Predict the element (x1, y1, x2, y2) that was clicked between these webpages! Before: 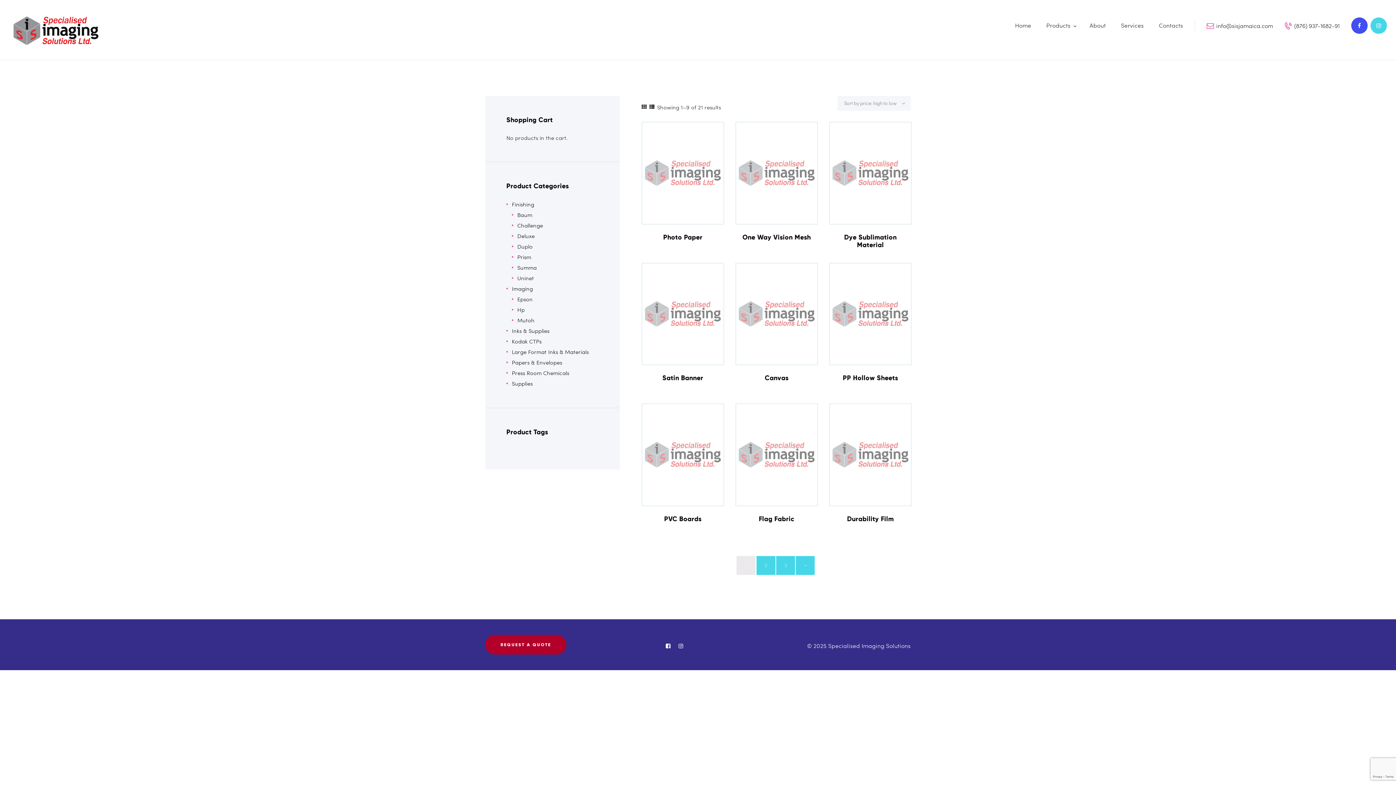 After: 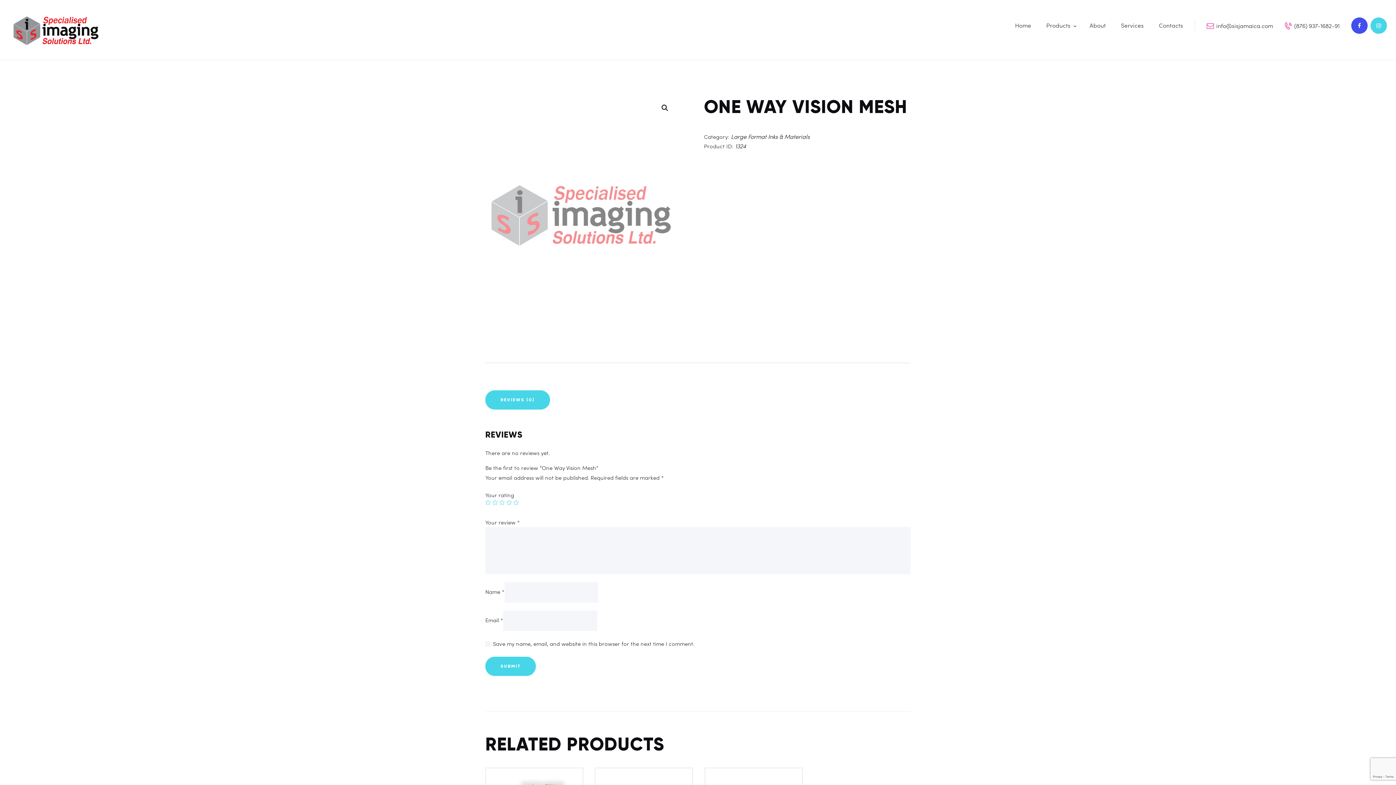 Action: bbox: (736, 122, 817, 223)